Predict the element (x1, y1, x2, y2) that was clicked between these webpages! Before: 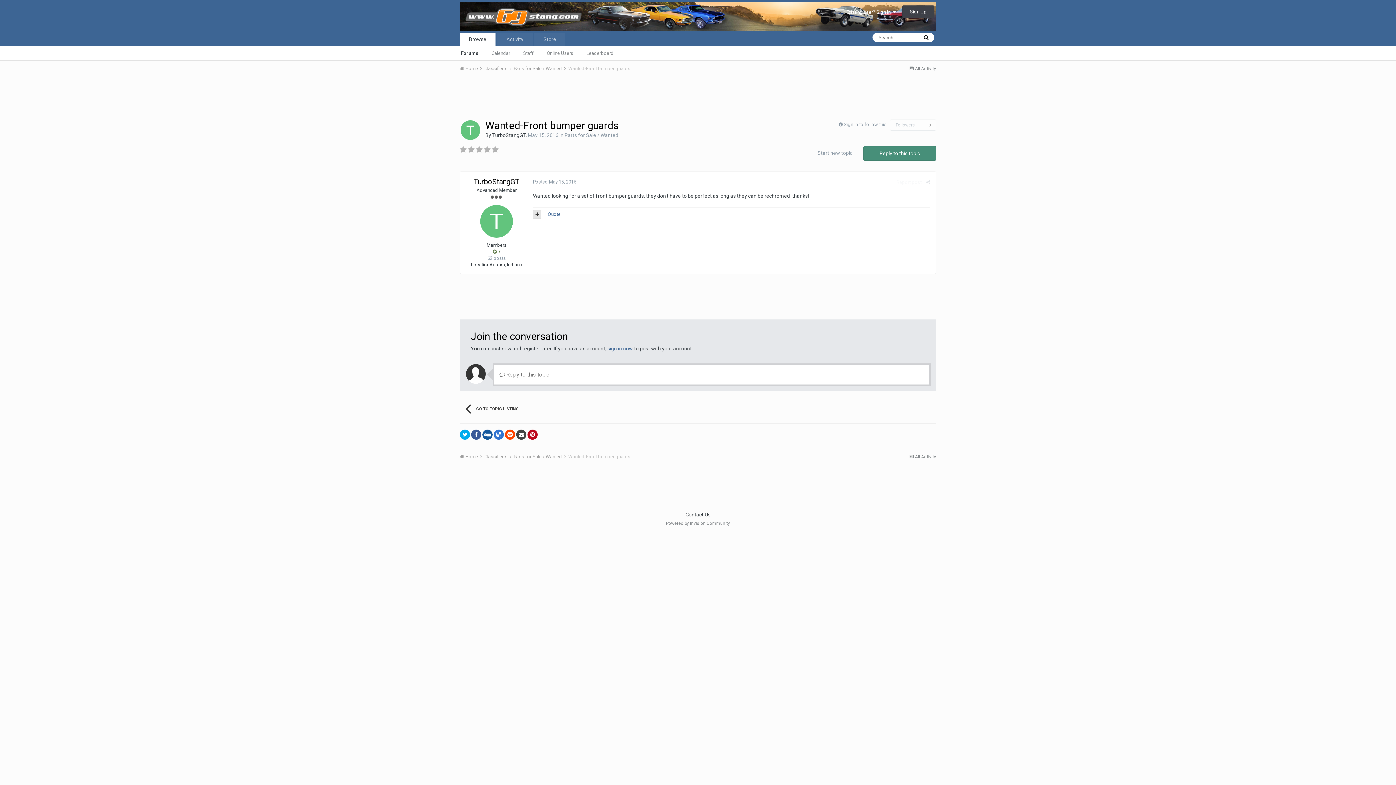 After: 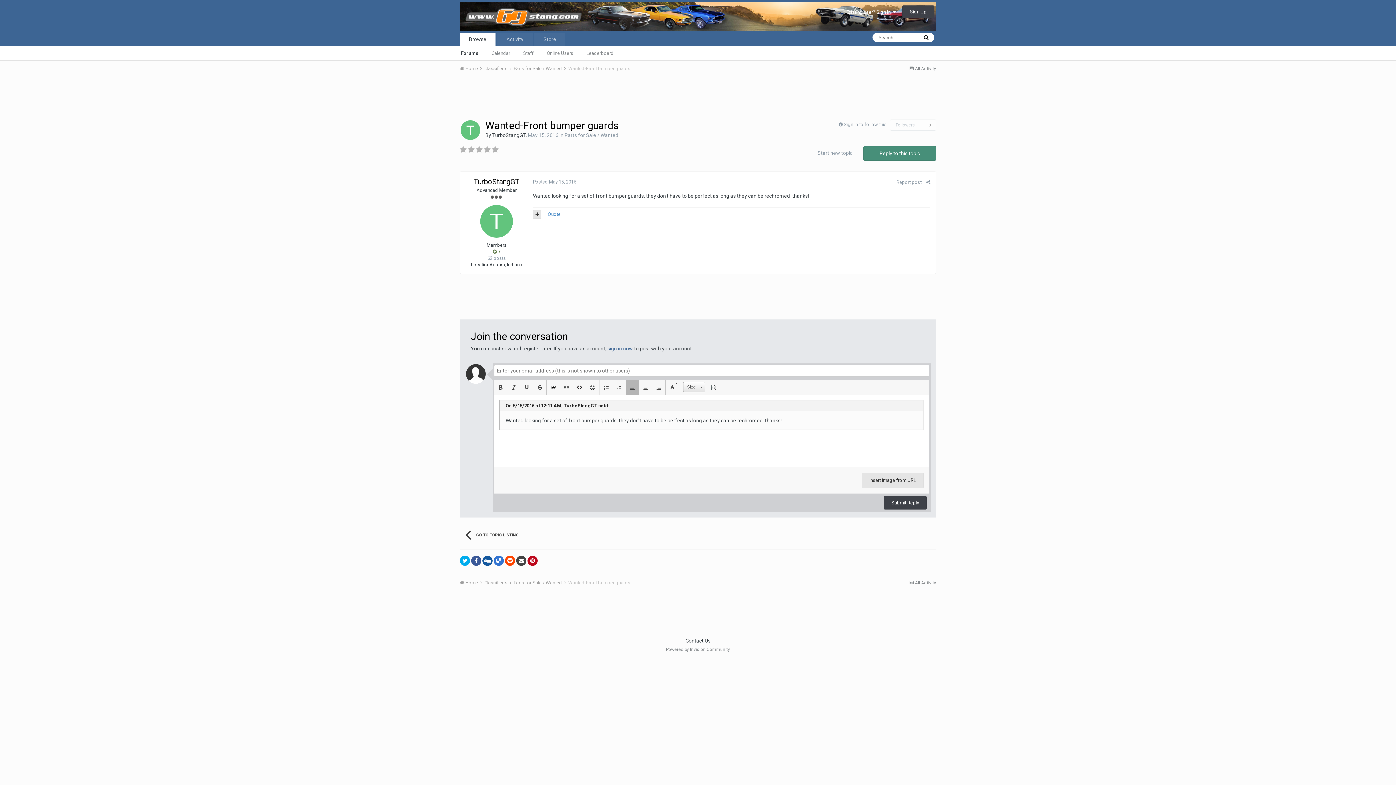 Action: label: Quote bbox: (548, 211, 560, 217)